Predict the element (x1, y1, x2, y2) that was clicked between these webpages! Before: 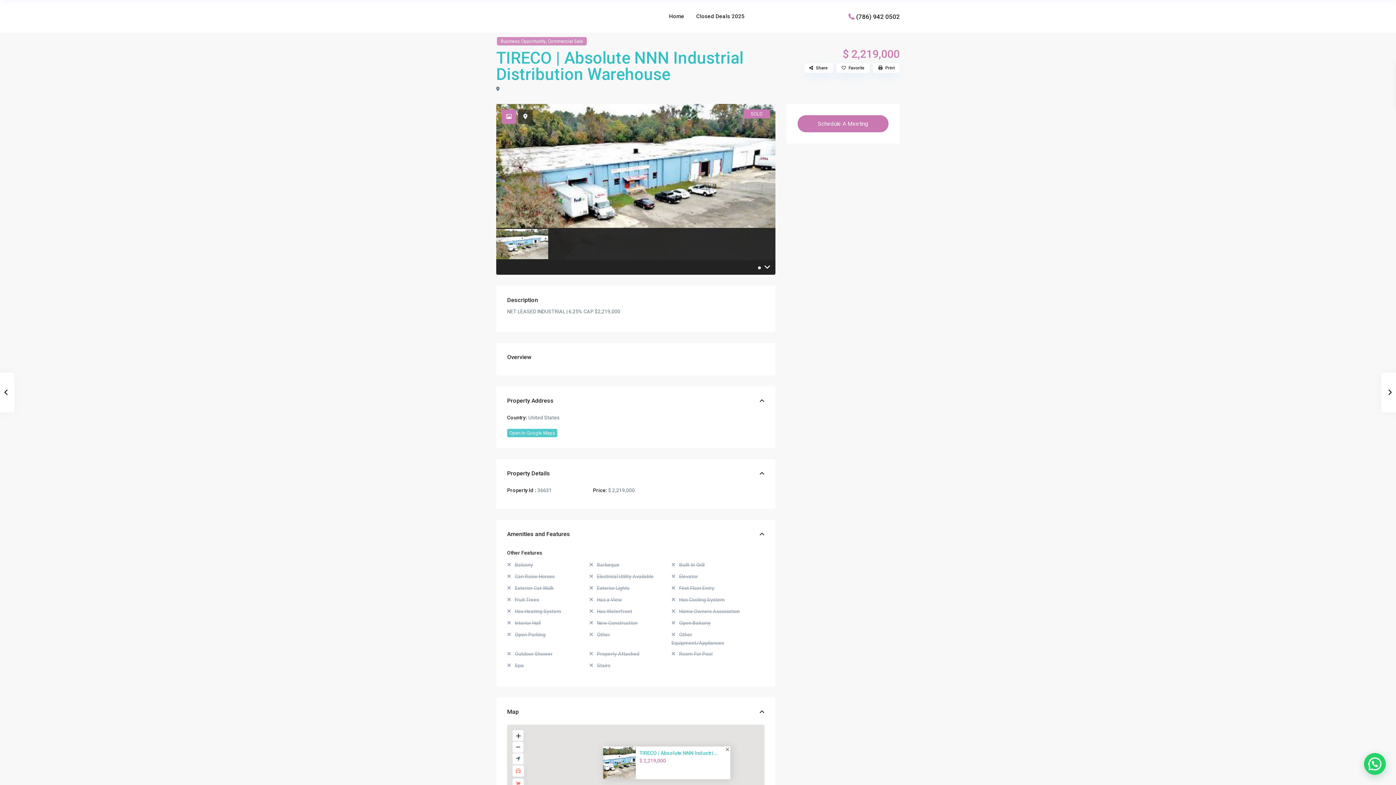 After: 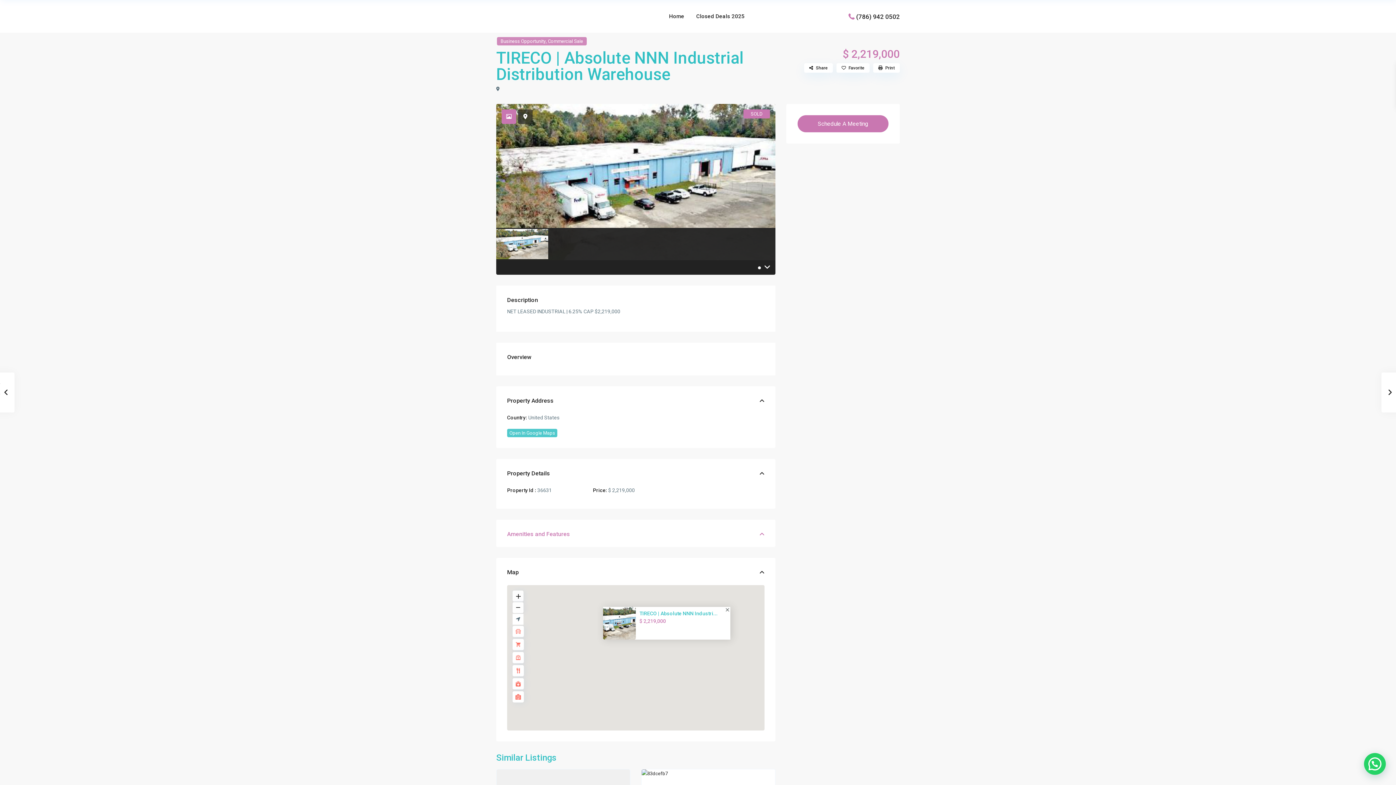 Action: bbox: (507, 530, 764, 541) label: Amenities and Features